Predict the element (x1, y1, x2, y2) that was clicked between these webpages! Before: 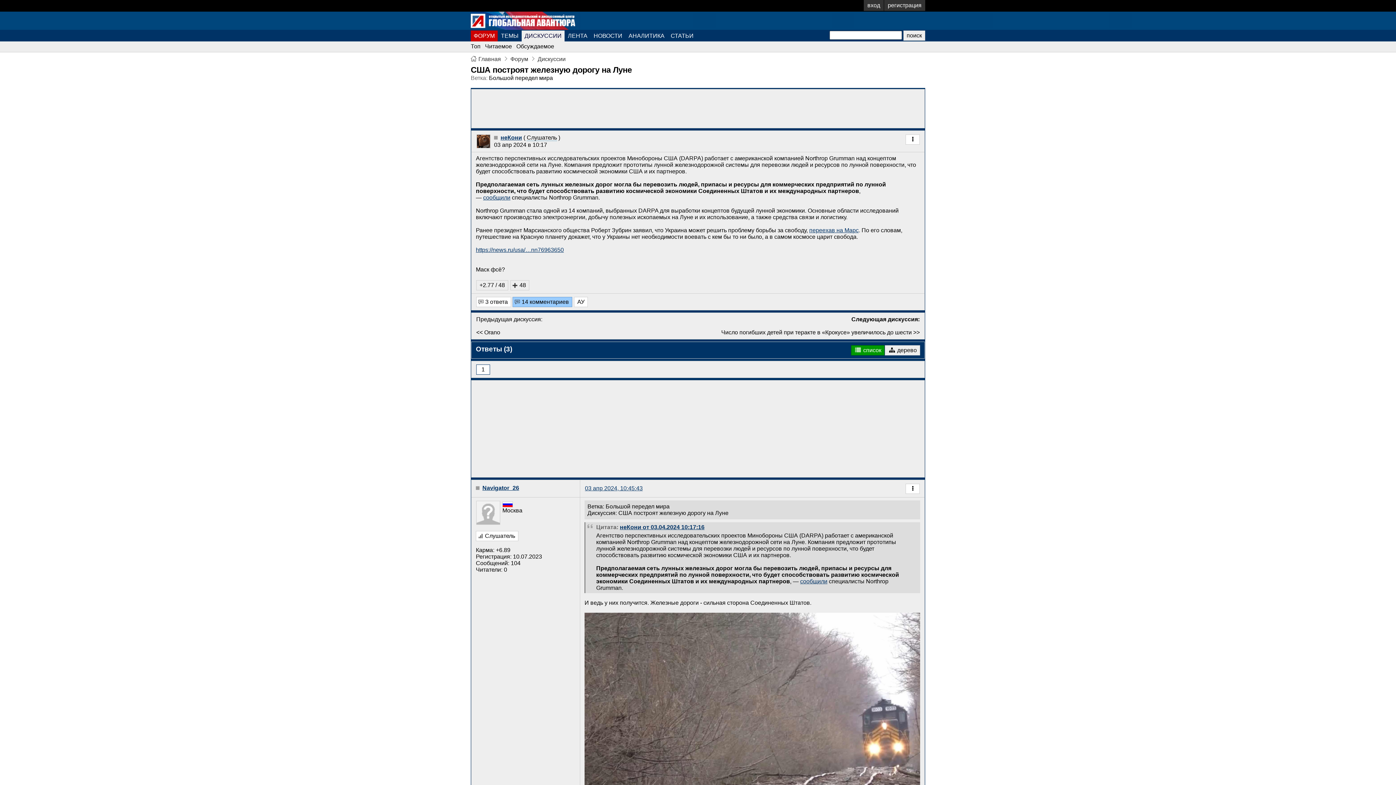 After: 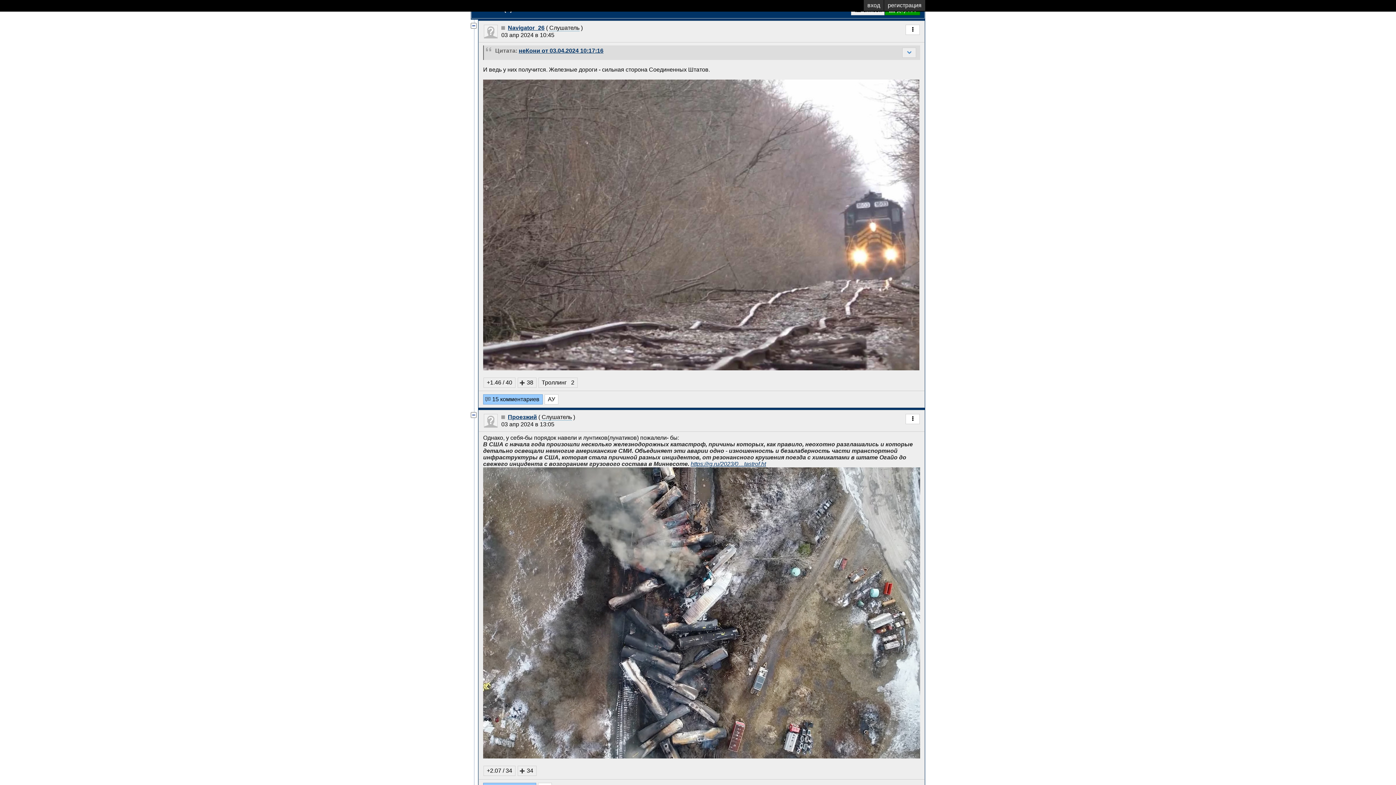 Action: bbox: (885, 345, 920, 355) label:  дерево